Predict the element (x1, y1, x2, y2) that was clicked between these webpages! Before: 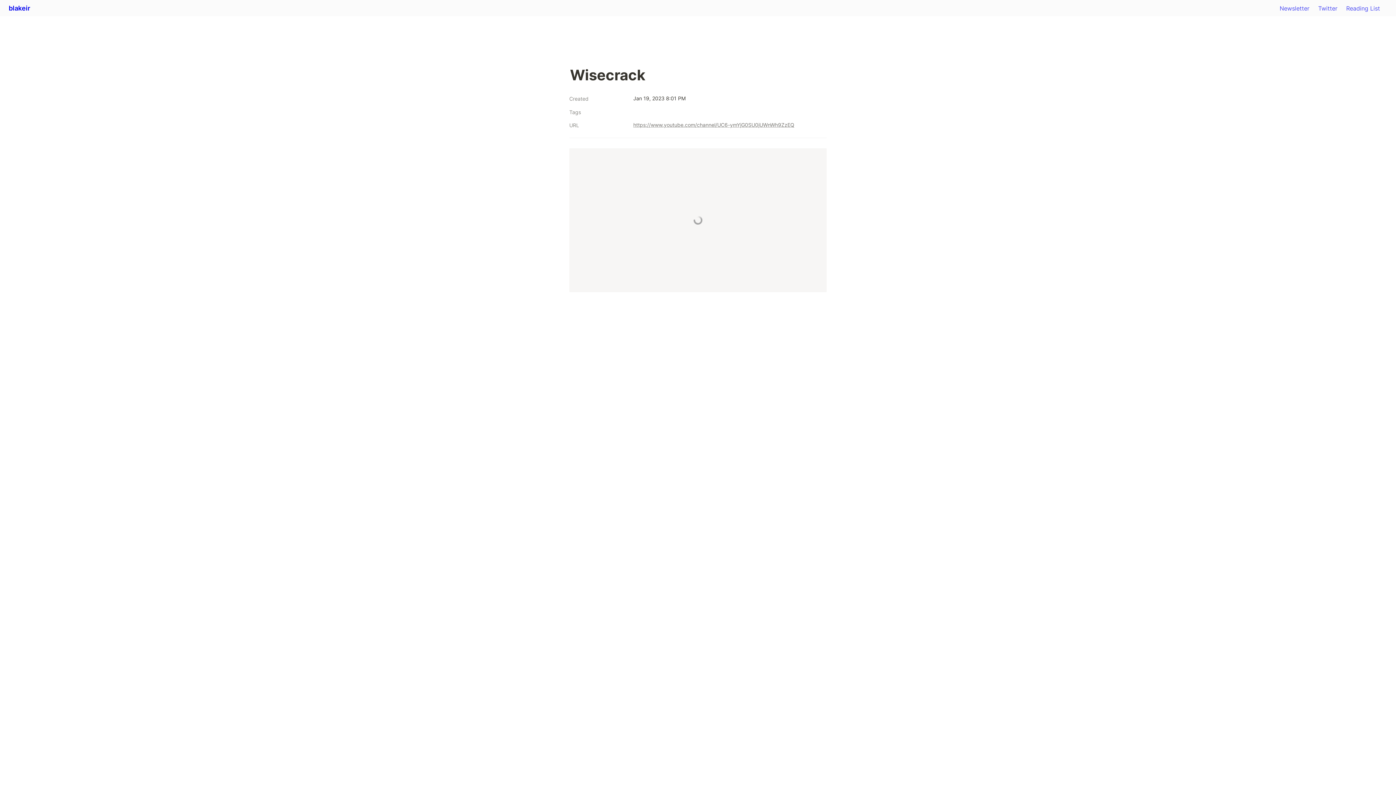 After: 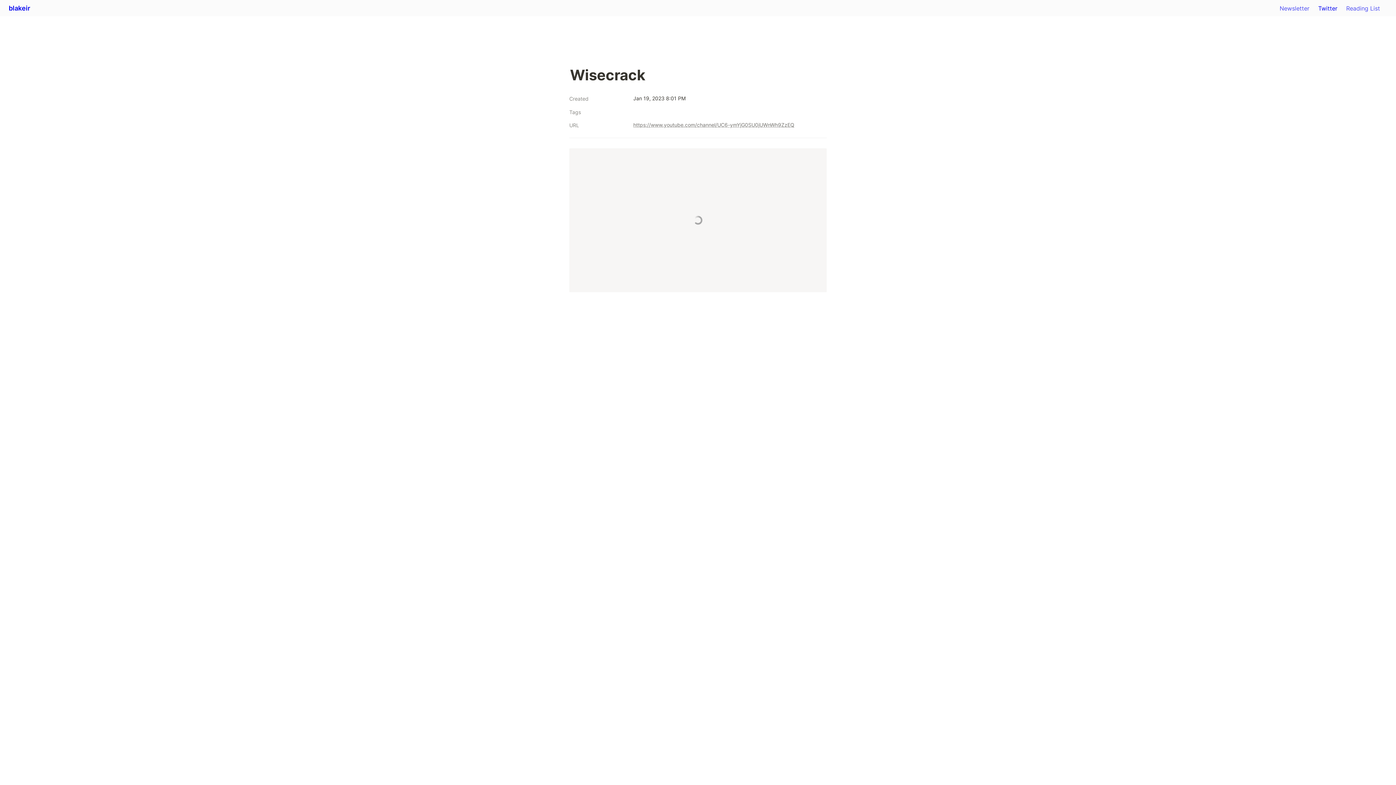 Action: bbox: (1314, -1, 1342, 17) label: Twitter